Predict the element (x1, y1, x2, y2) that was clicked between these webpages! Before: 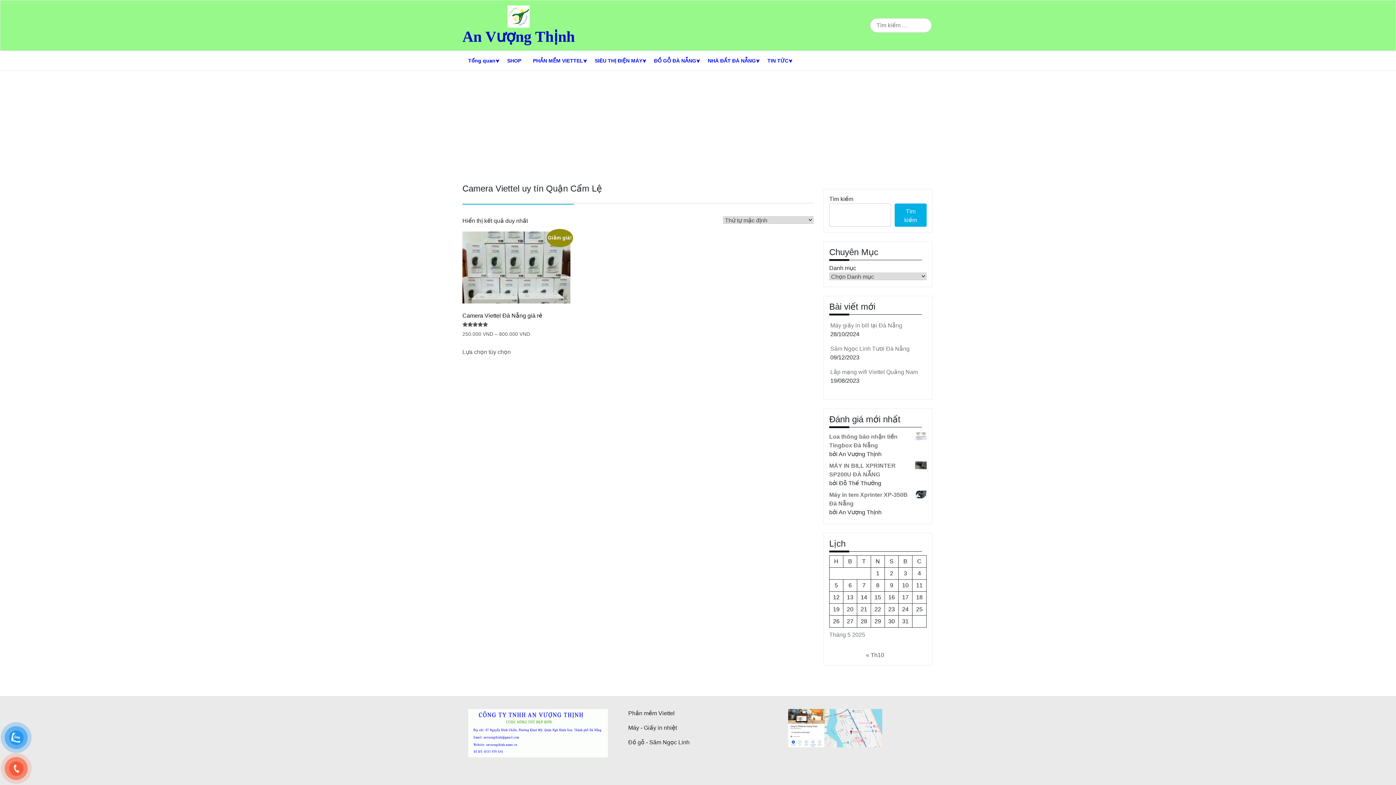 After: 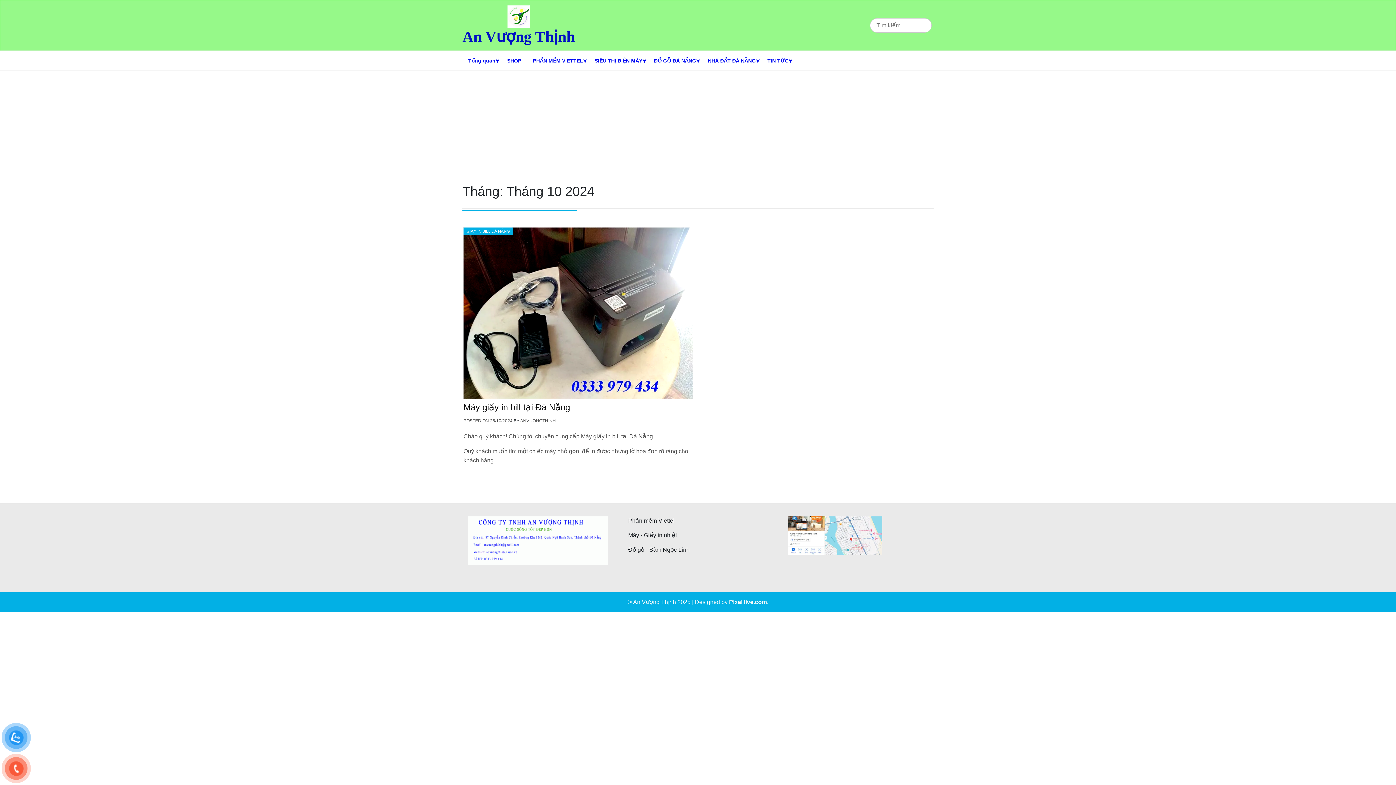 Action: label: « Th10 bbox: (866, 652, 884, 658)